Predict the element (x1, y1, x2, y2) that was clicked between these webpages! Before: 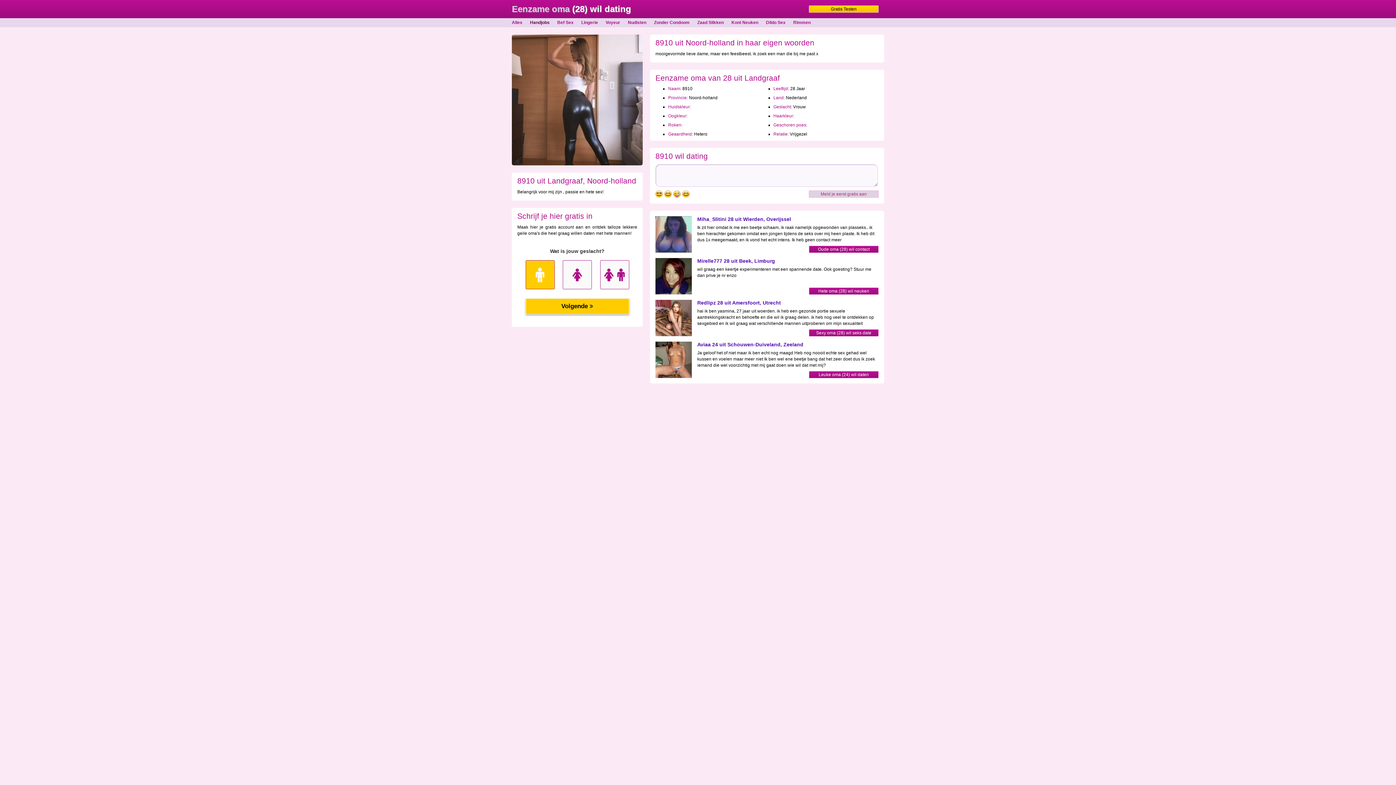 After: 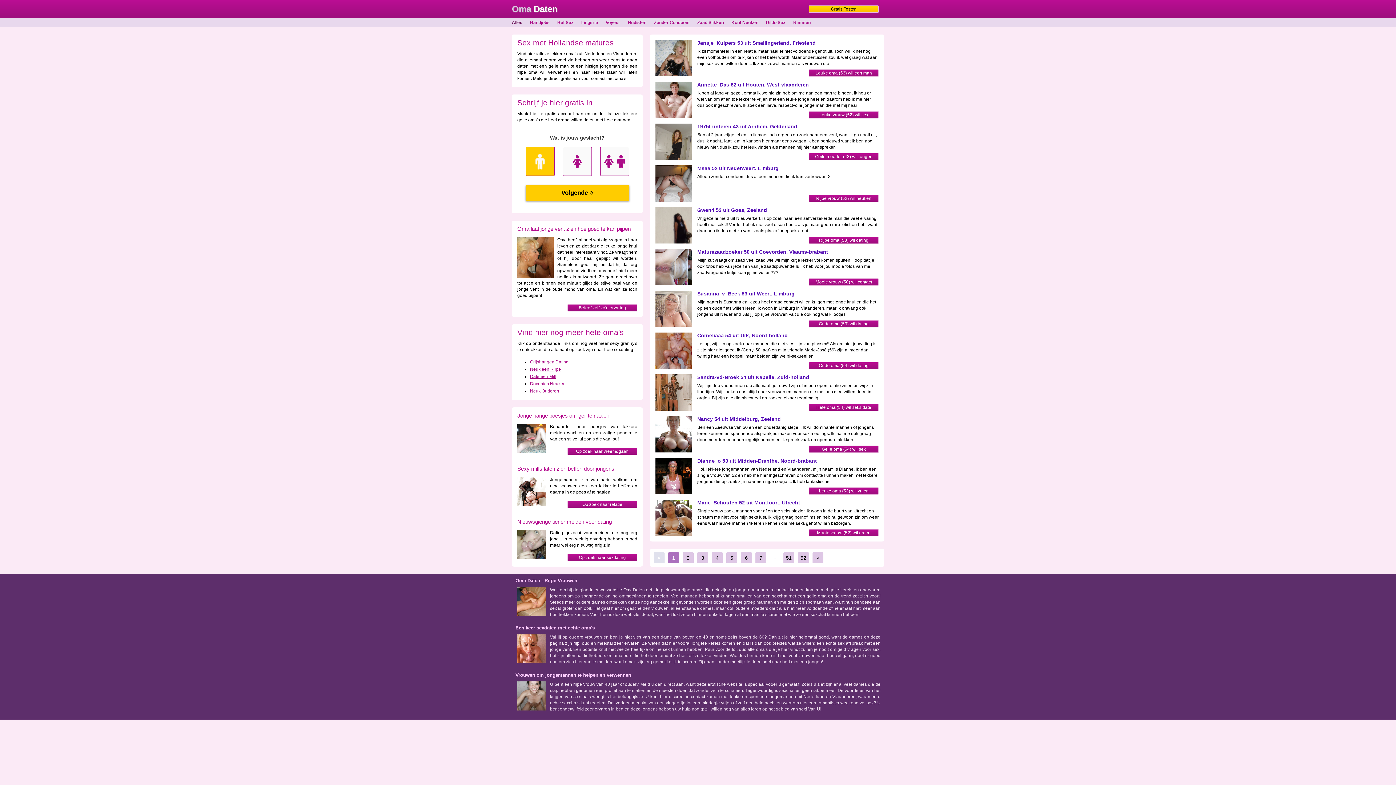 Action: label: Eenzame oma (28) wil dating bbox: (512, 0, 884, 18)